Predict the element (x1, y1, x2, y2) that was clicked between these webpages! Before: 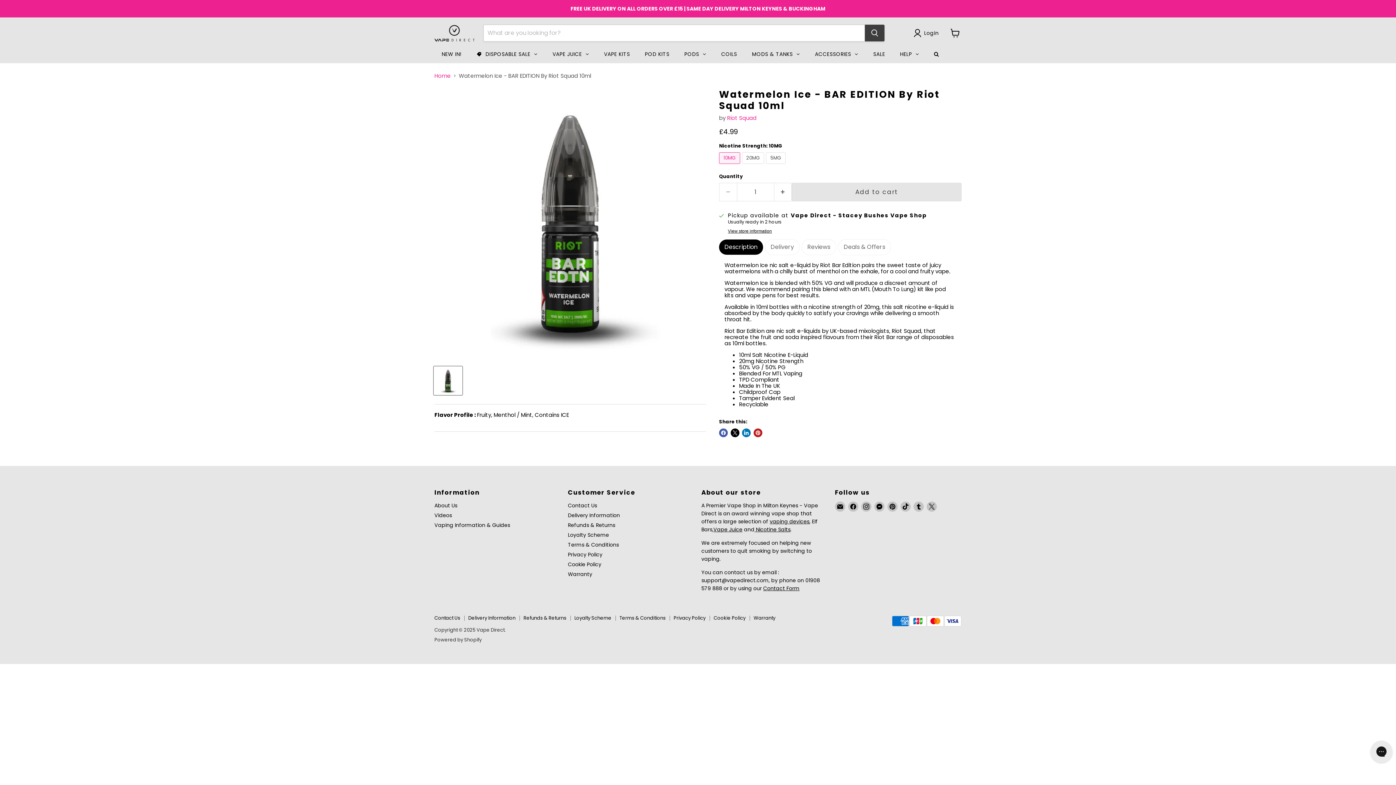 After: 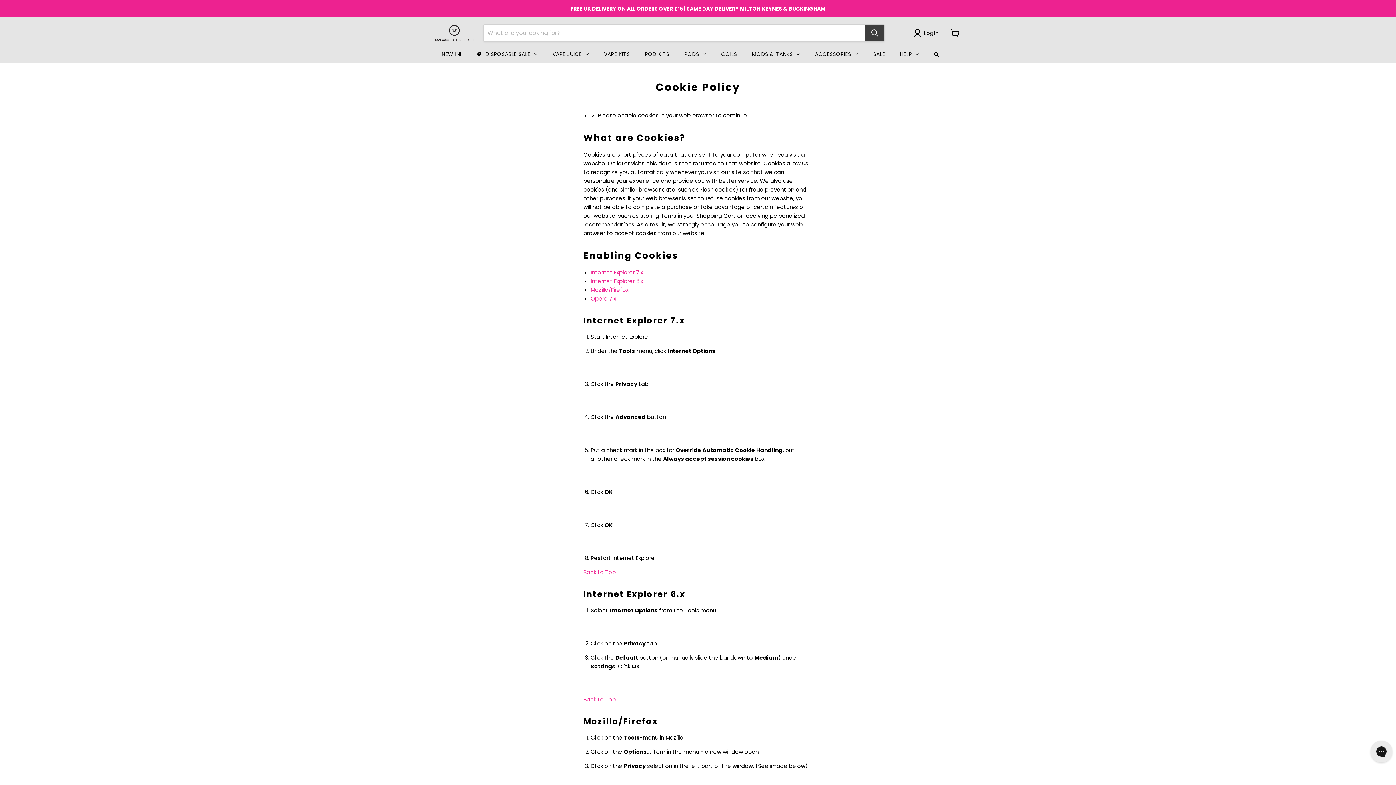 Action: label: Cookie Policy bbox: (568, 583, 601, 590)